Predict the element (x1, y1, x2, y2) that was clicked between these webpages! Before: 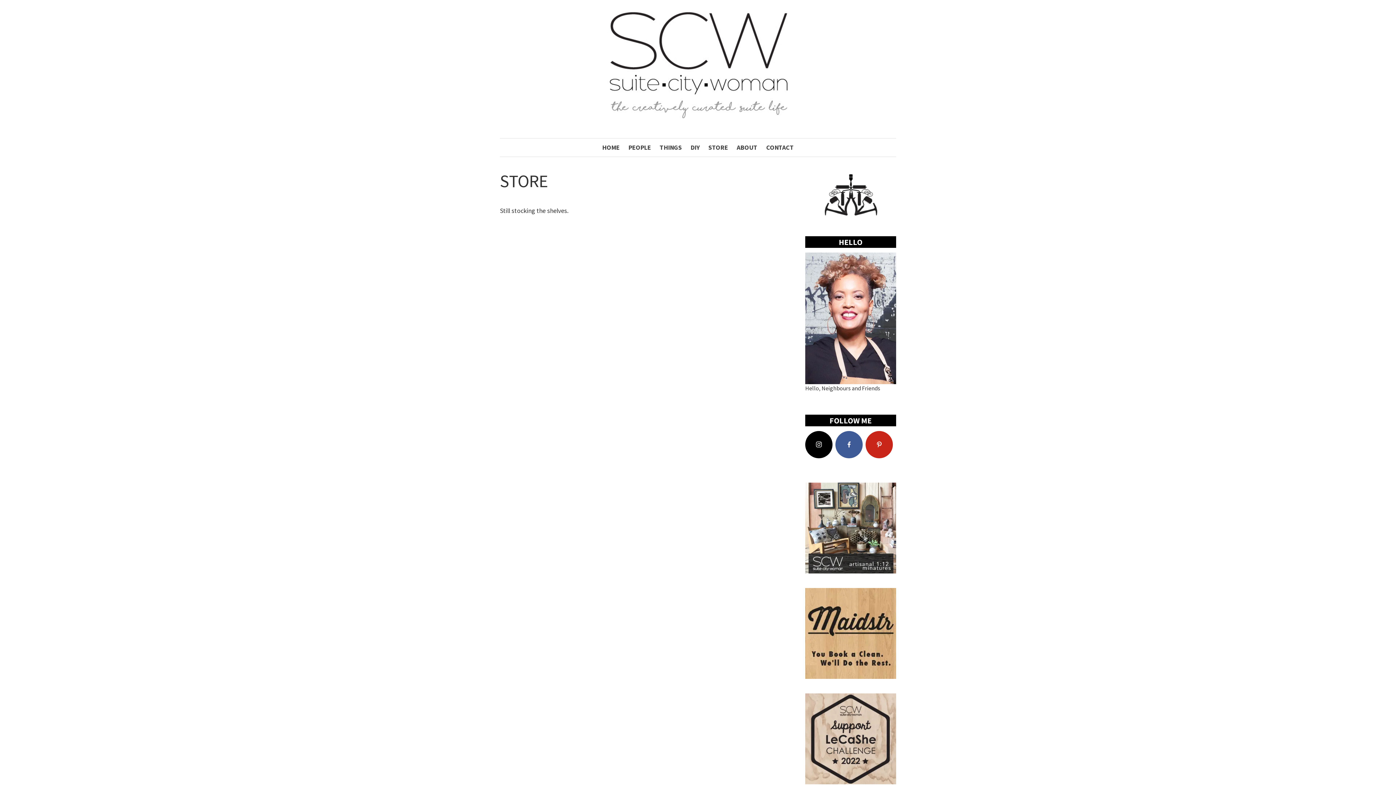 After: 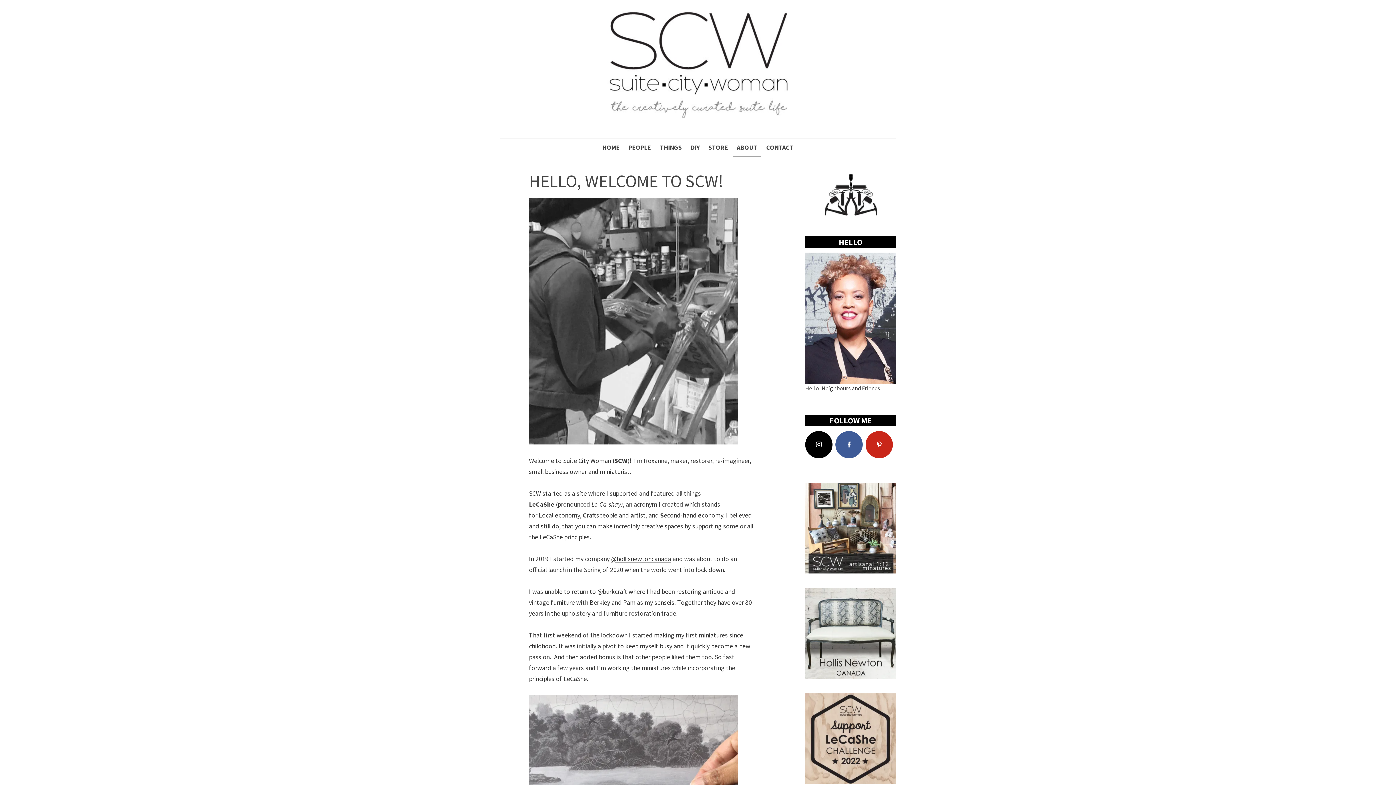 Action: bbox: (805, 252, 896, 384)